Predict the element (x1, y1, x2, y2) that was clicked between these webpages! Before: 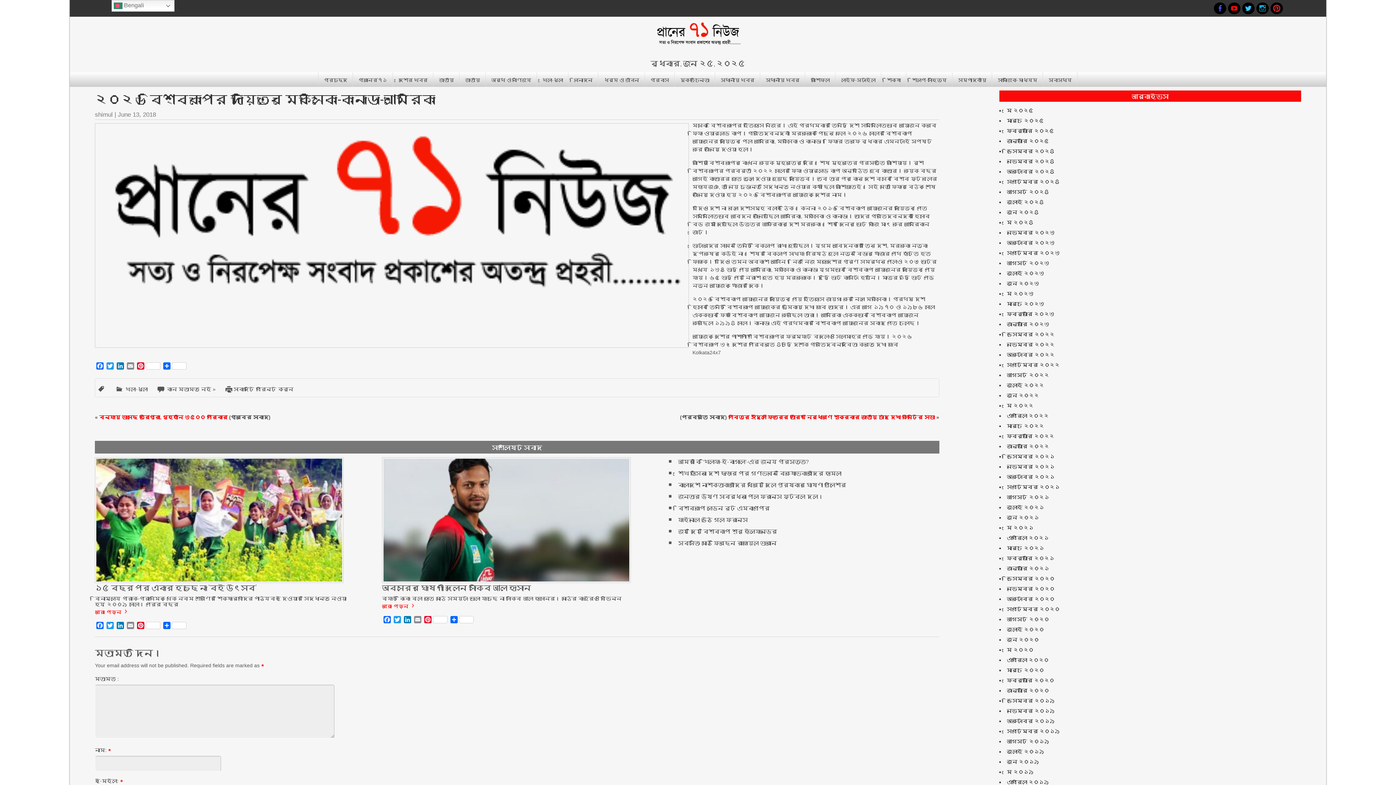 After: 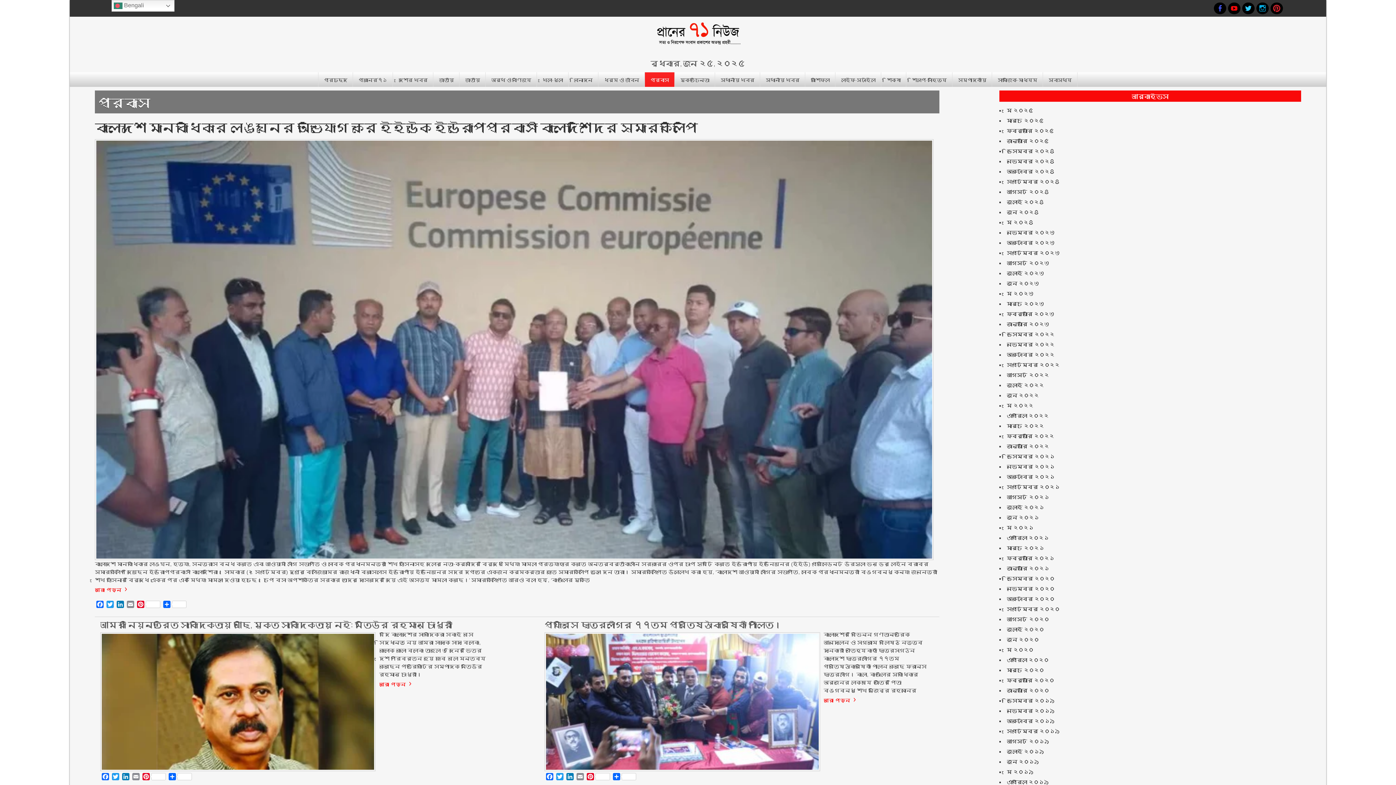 Action: label: প্রবাস bbox: (645, 72, 675, 86)